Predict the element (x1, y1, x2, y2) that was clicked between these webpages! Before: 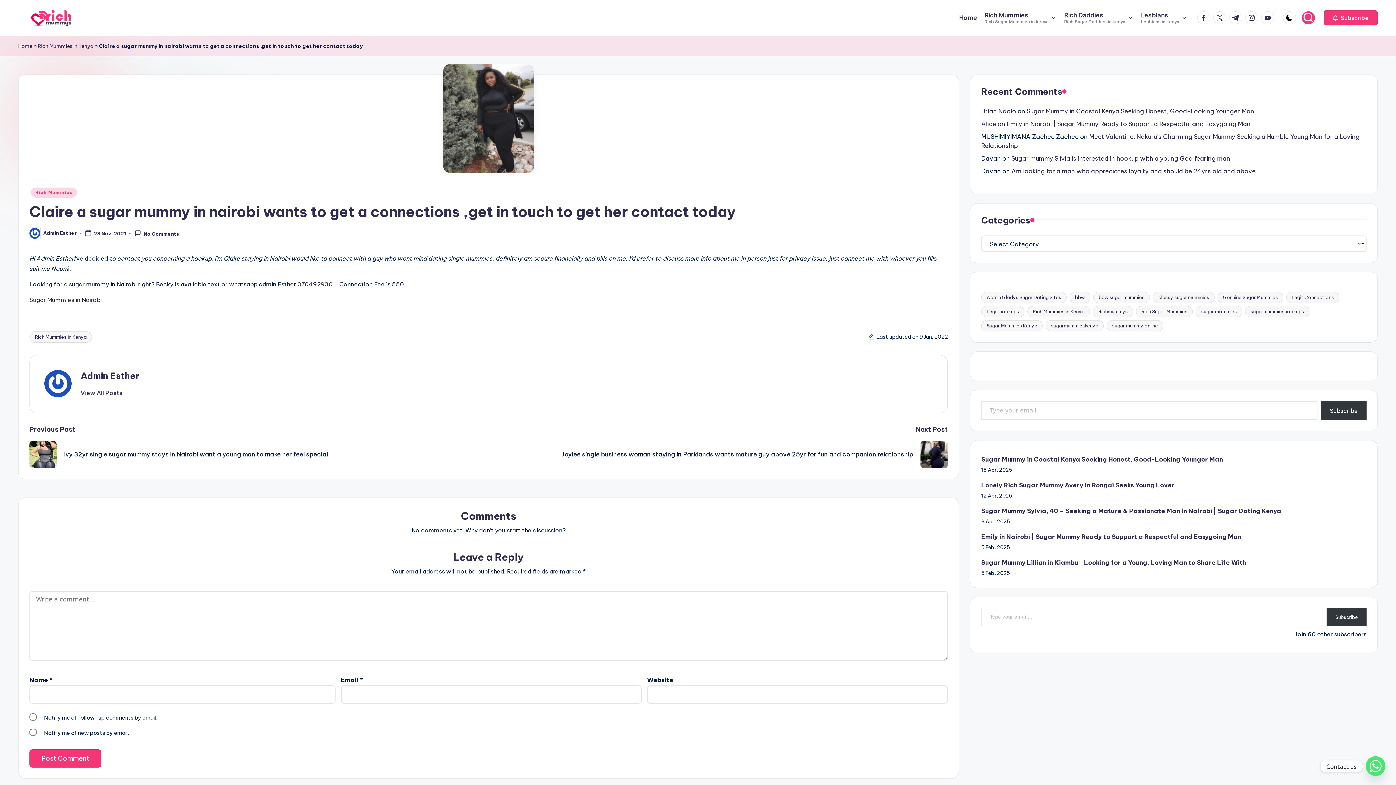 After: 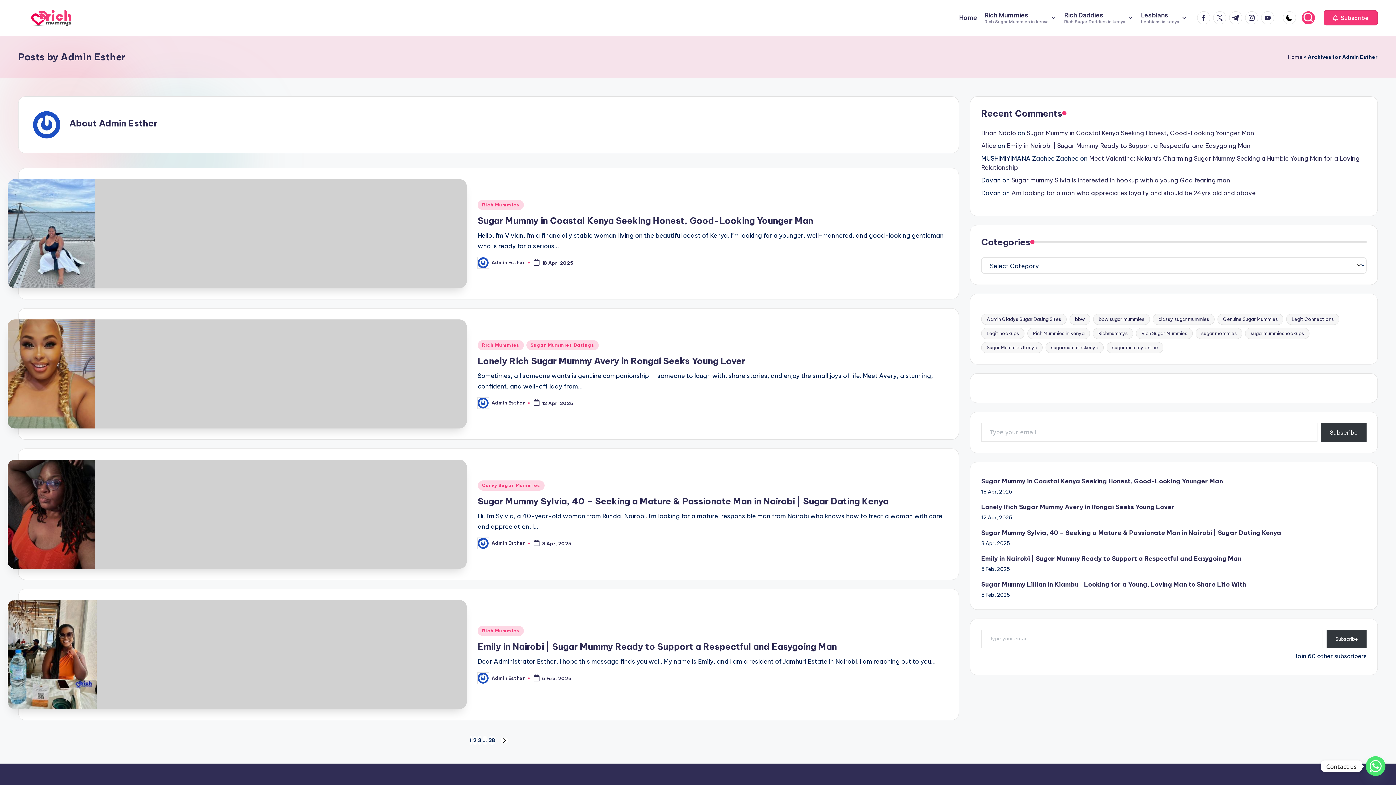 Action: bbox: (43, 230, 76, 236) label: Admin Esther